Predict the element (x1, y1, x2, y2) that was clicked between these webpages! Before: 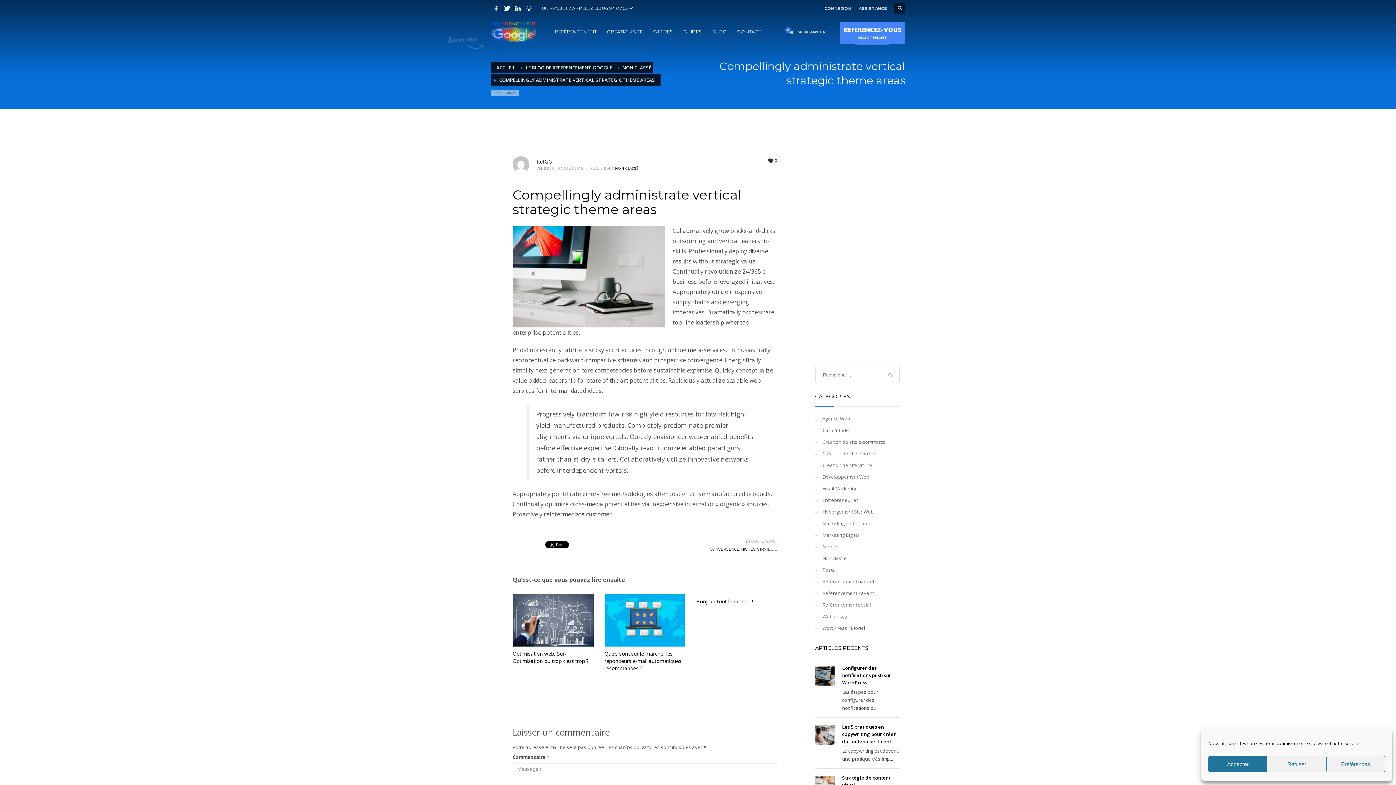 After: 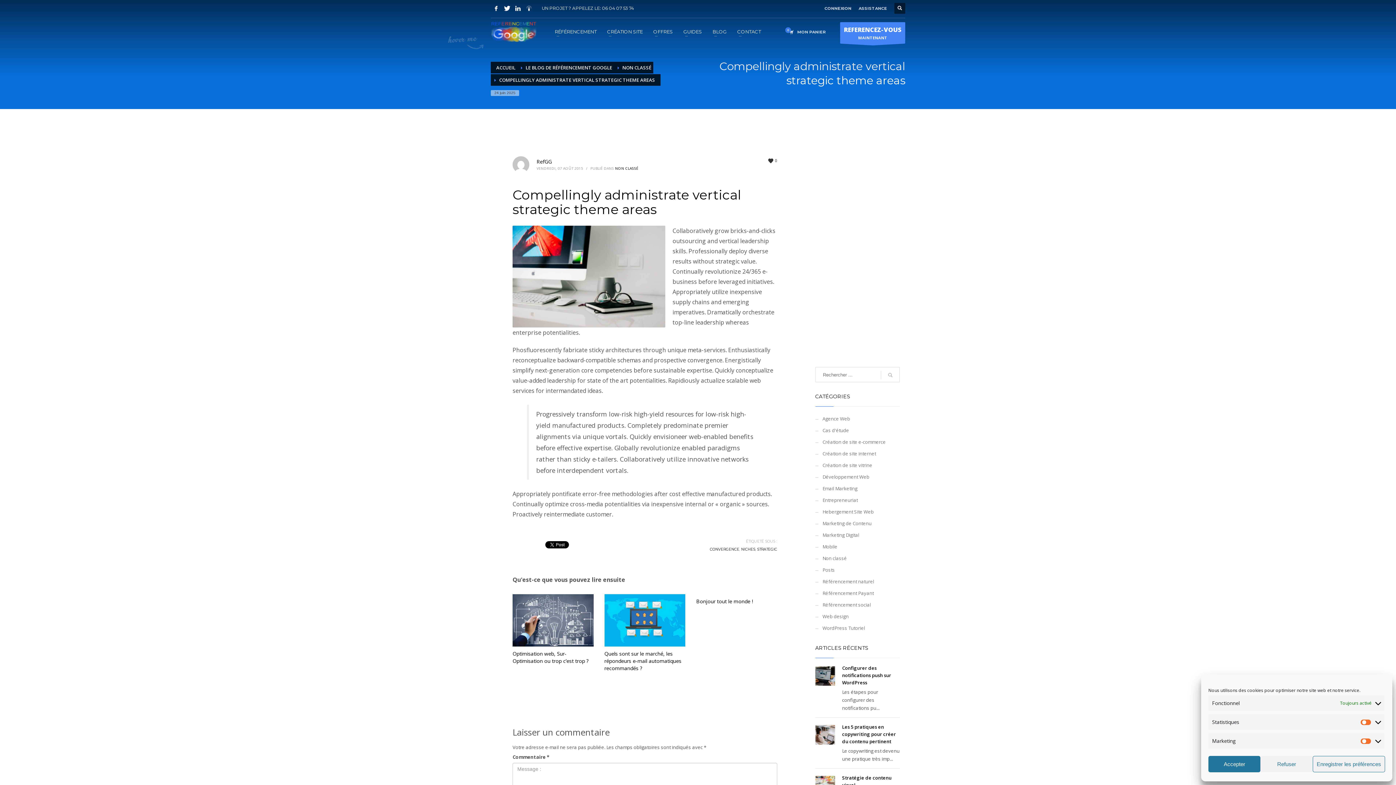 Action: label: Préférences bbox: (1326, 756, 1385, 772)